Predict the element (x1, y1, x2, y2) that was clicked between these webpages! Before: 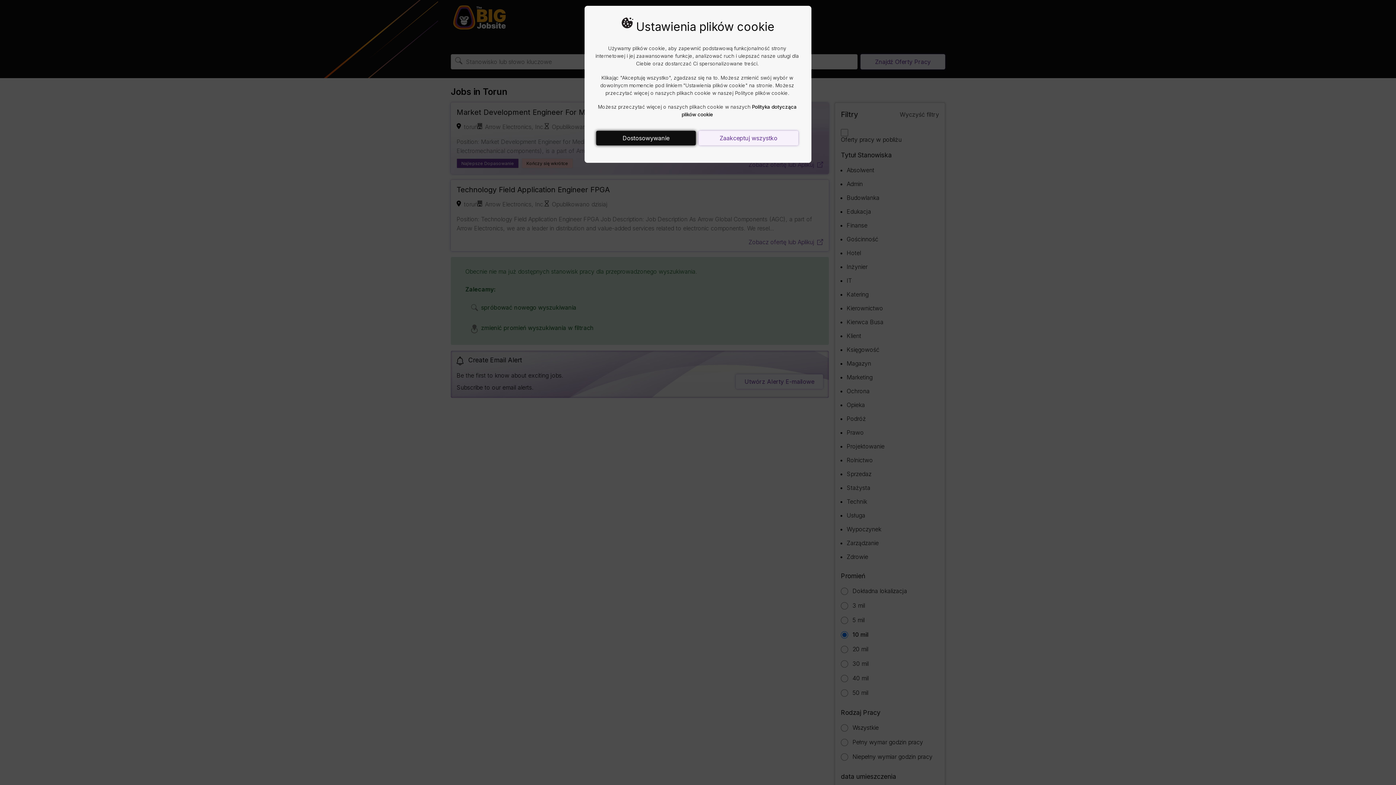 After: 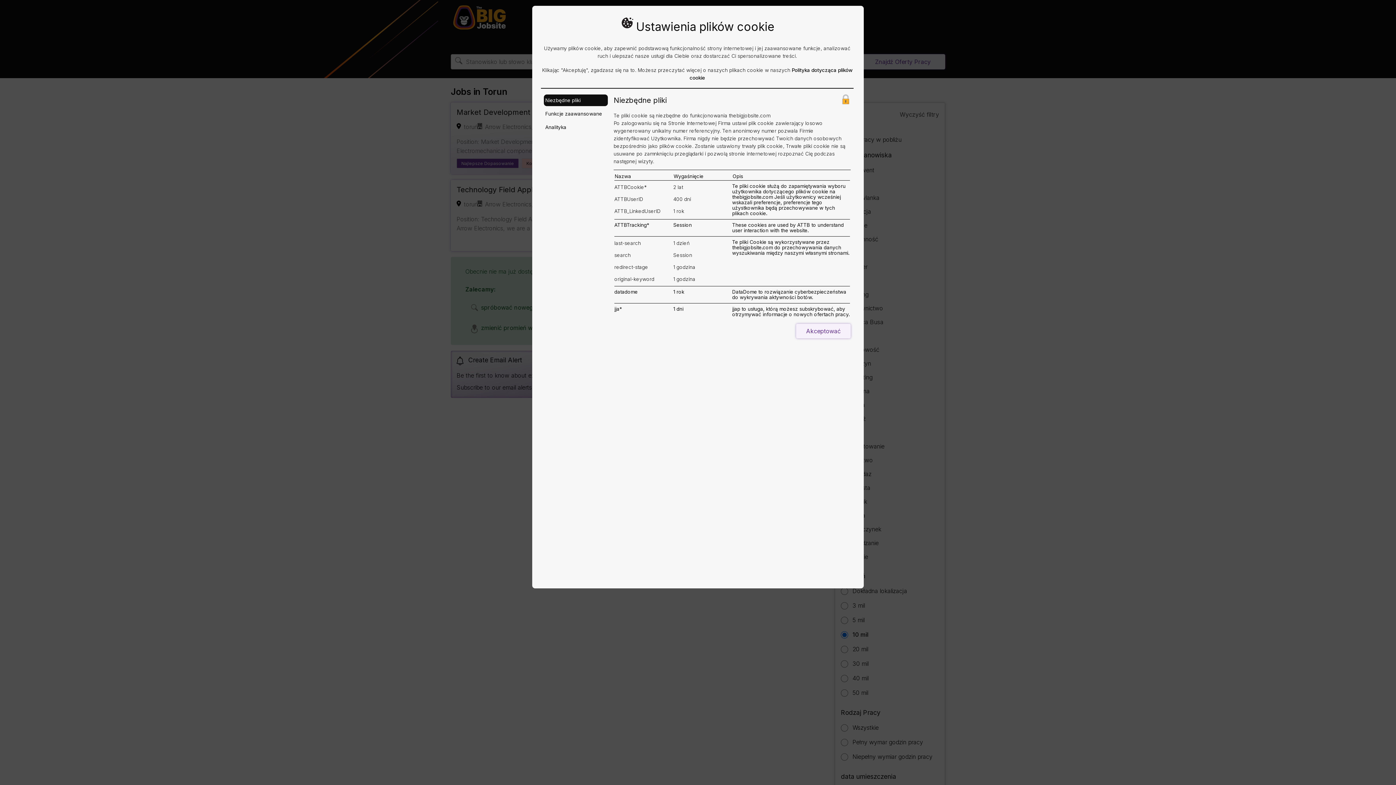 Action: bbox: (596, 130, 696, 145) label: Dostosowywanie